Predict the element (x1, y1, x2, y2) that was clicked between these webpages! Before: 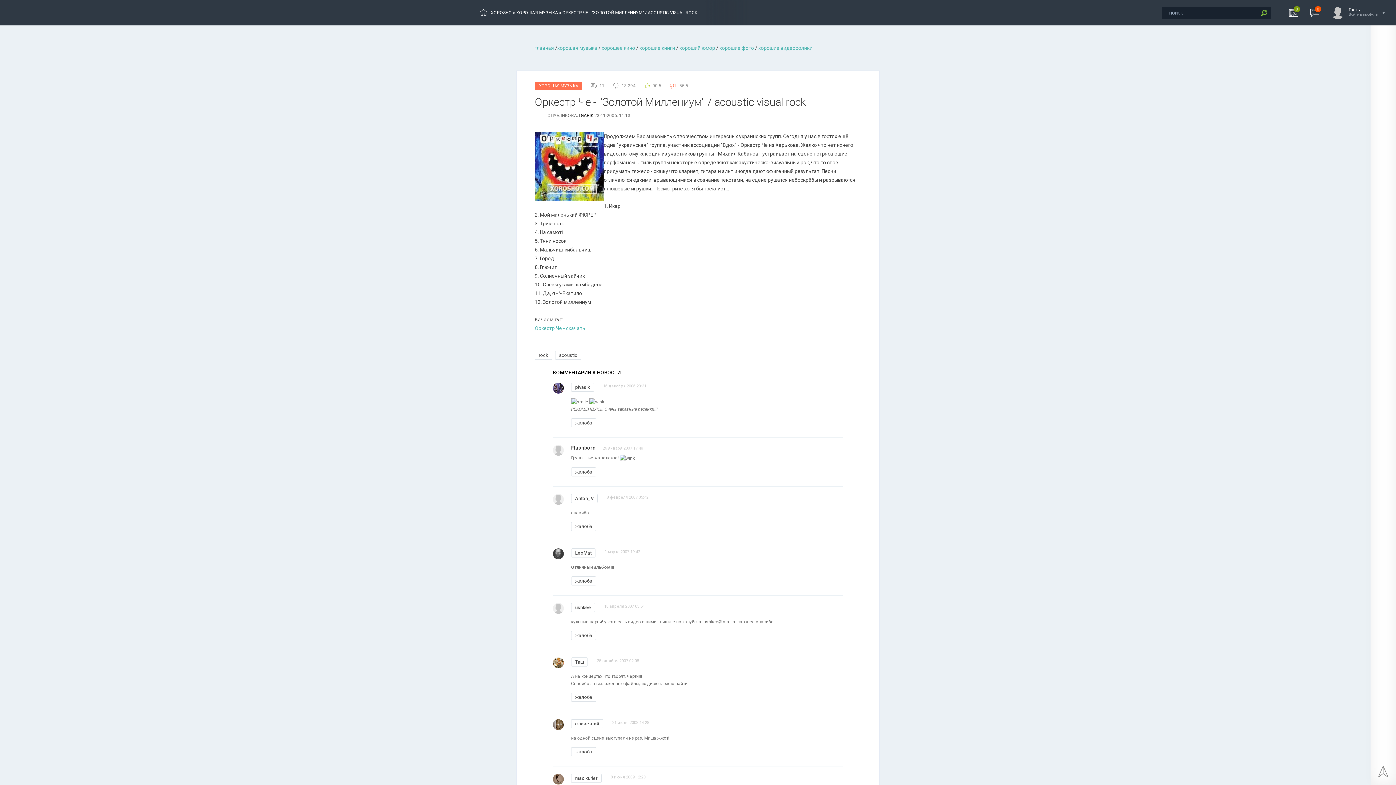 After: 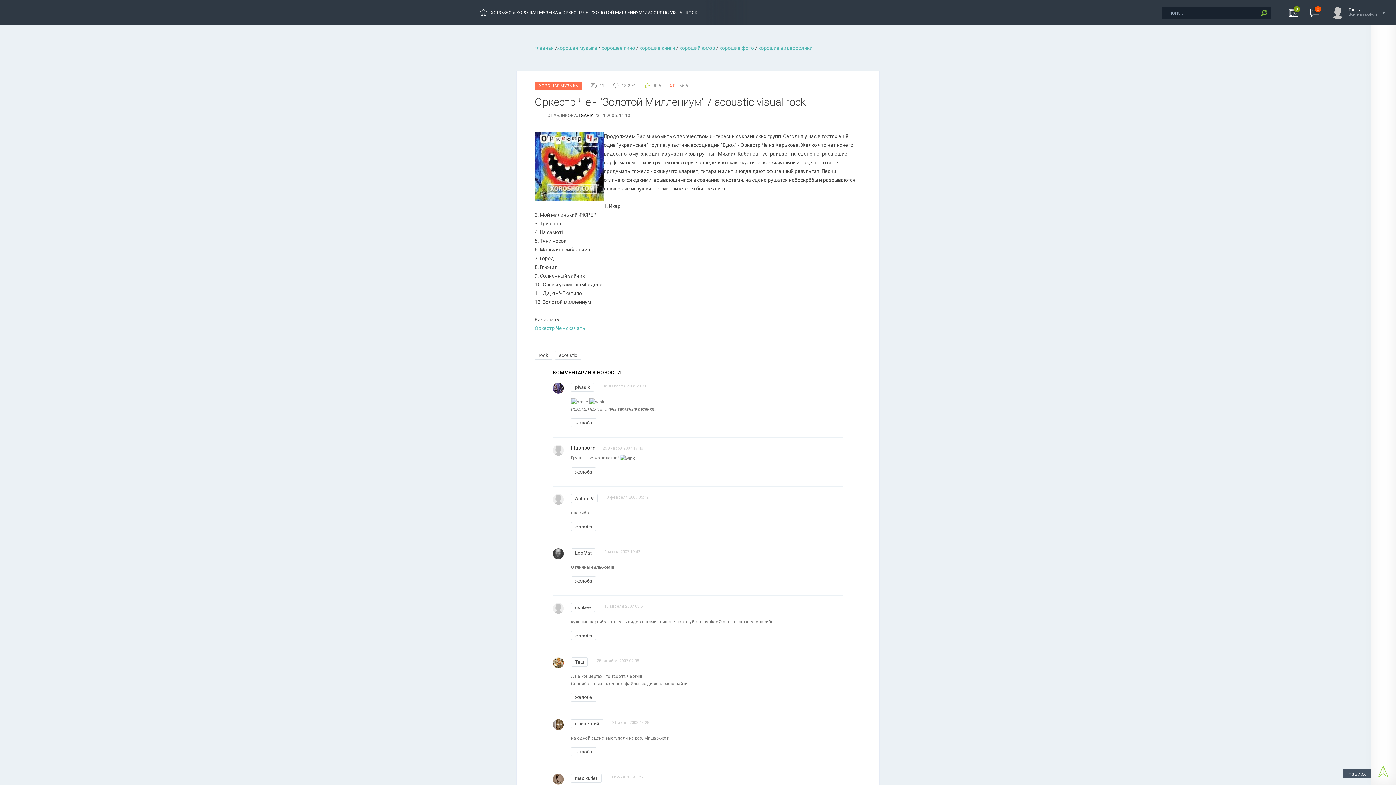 Action: bbox: (1373, 765, 1393, 783)